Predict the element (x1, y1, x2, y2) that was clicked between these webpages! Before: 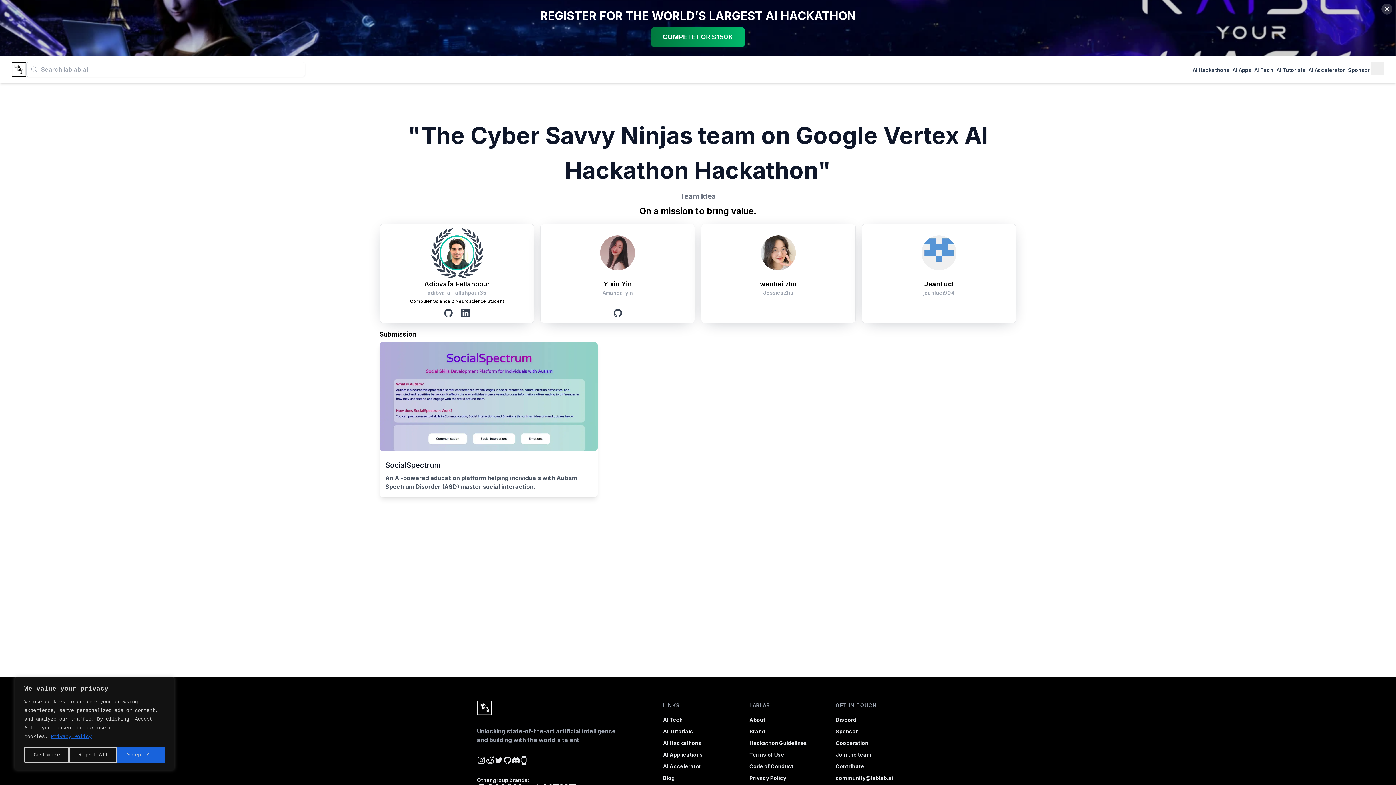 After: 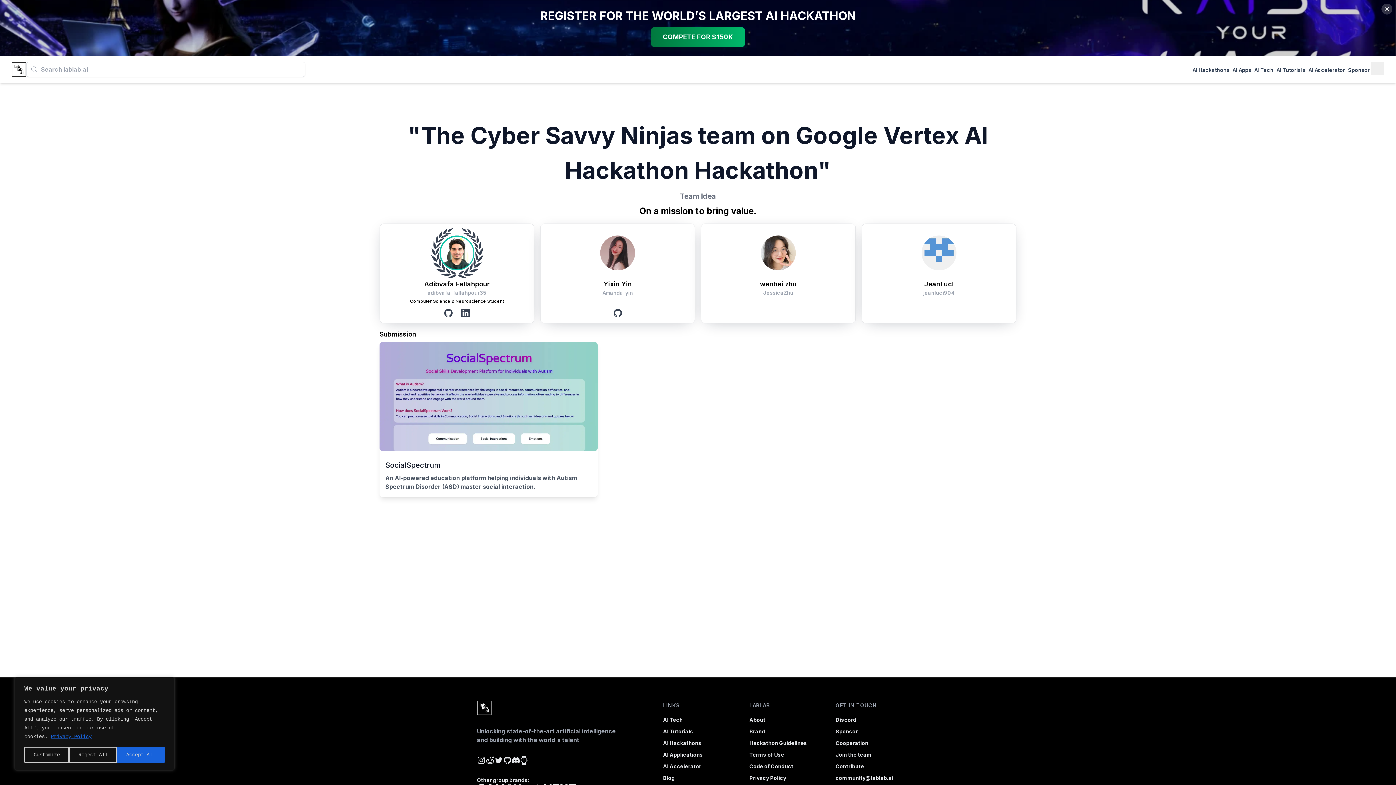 Action: label: Privacy Policy bbox: (50, 733, 92, 740)